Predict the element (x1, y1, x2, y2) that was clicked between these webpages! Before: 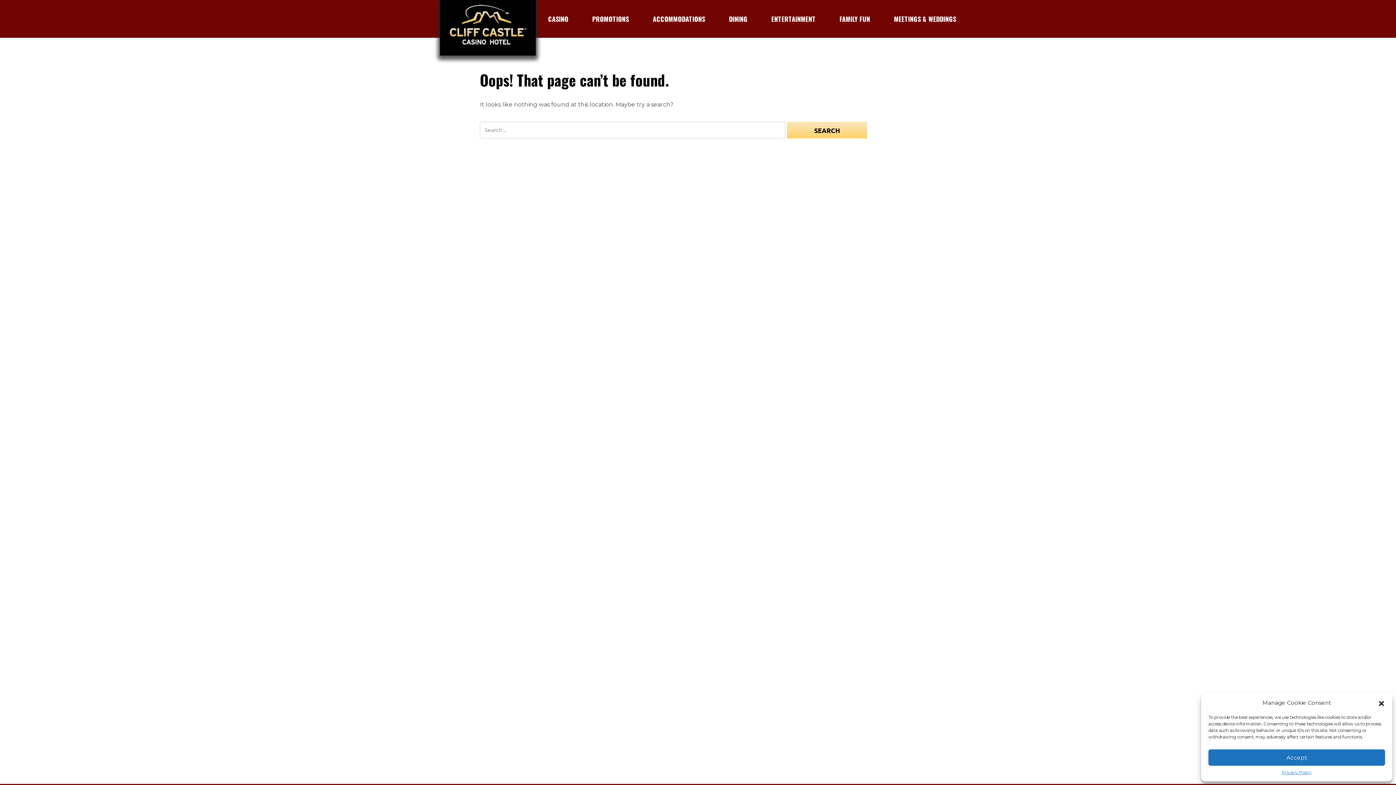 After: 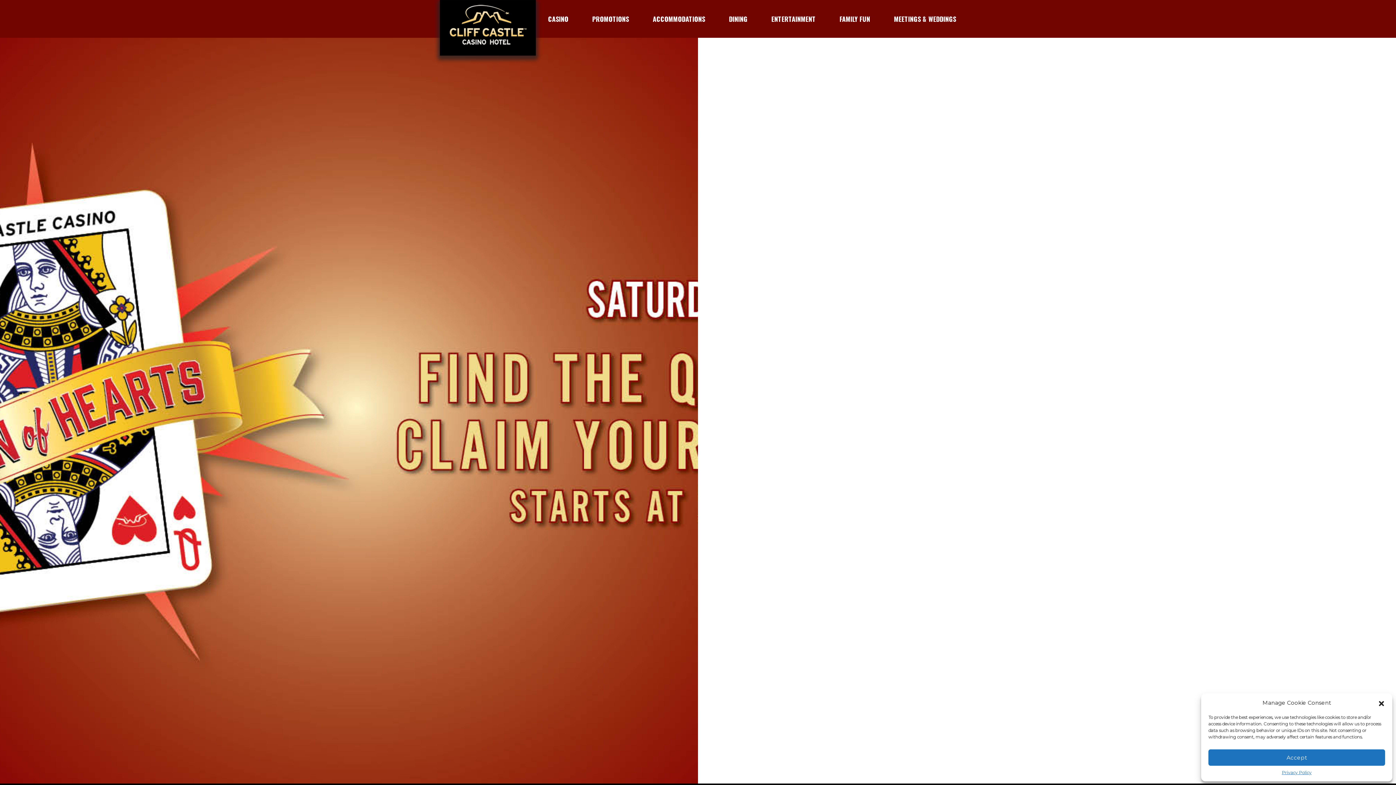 Action: bbox: (432, 0, 543, 65)